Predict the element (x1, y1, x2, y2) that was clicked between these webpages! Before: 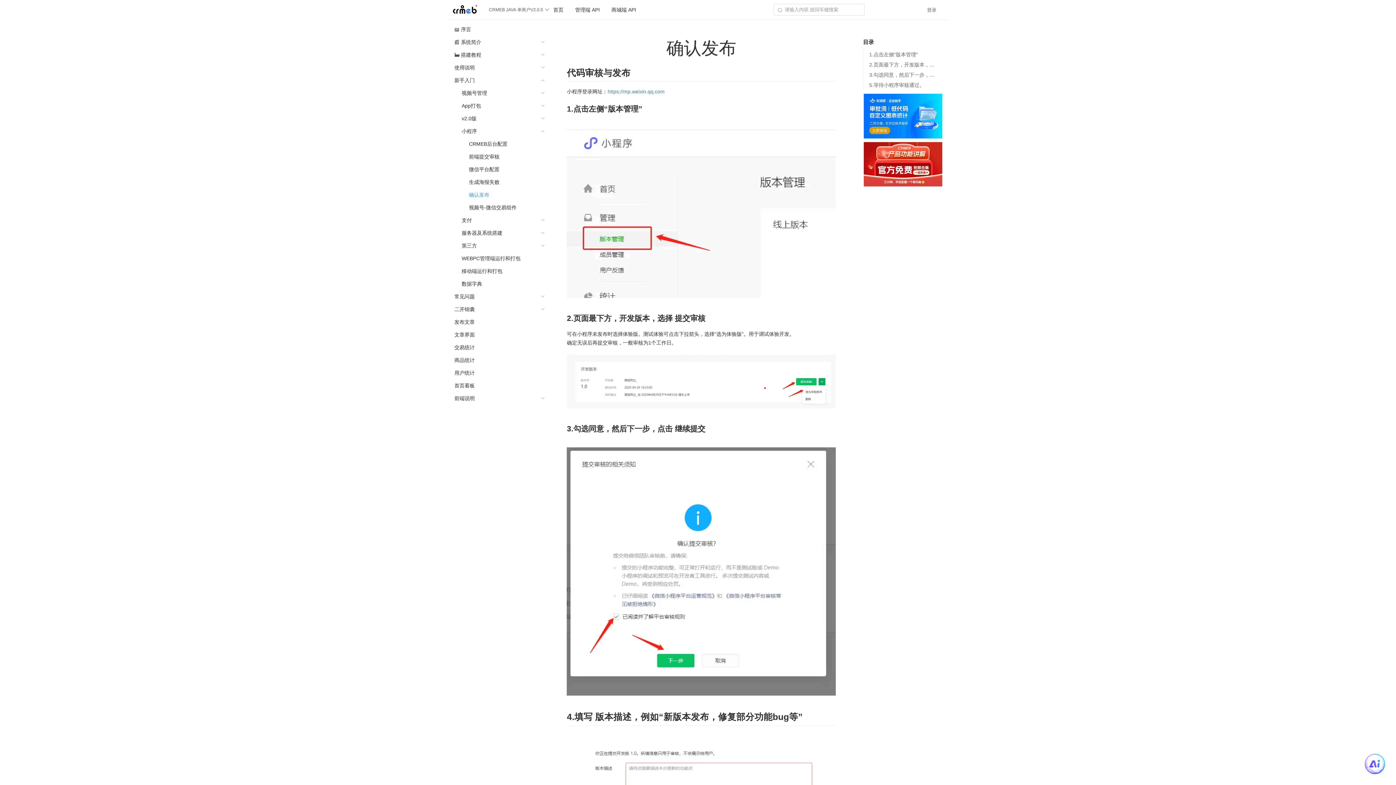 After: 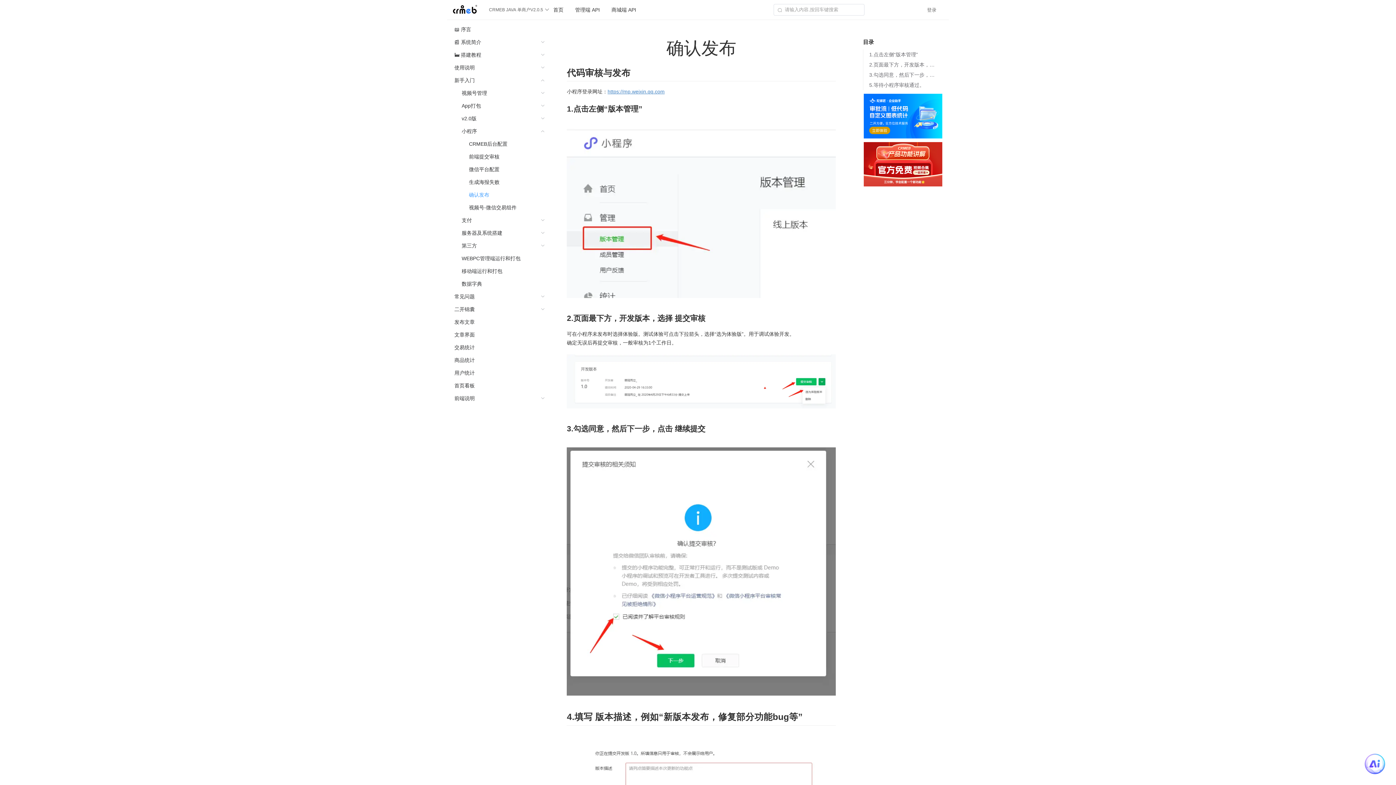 Action: label: https://mp.weixin.qq.com bbox: (607, 88, 664, 94)